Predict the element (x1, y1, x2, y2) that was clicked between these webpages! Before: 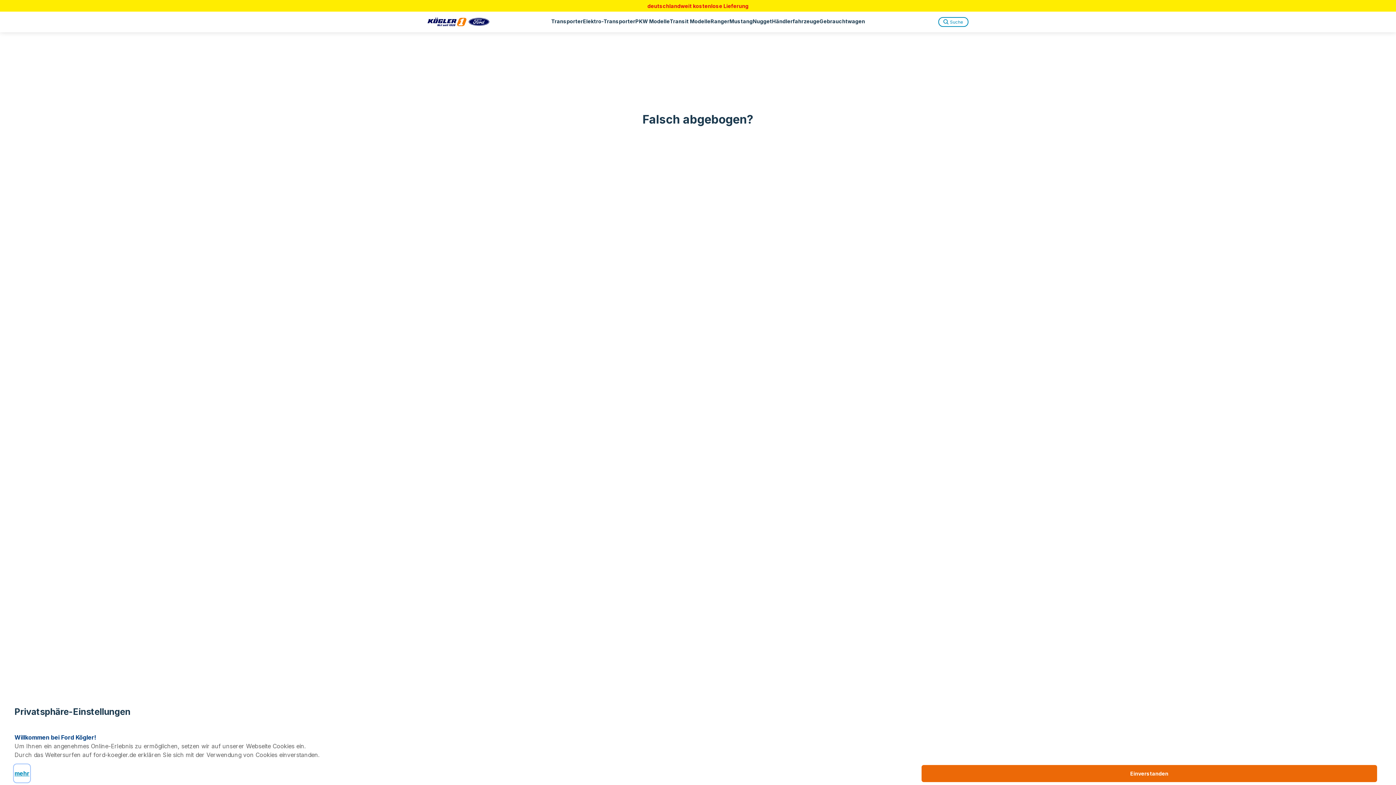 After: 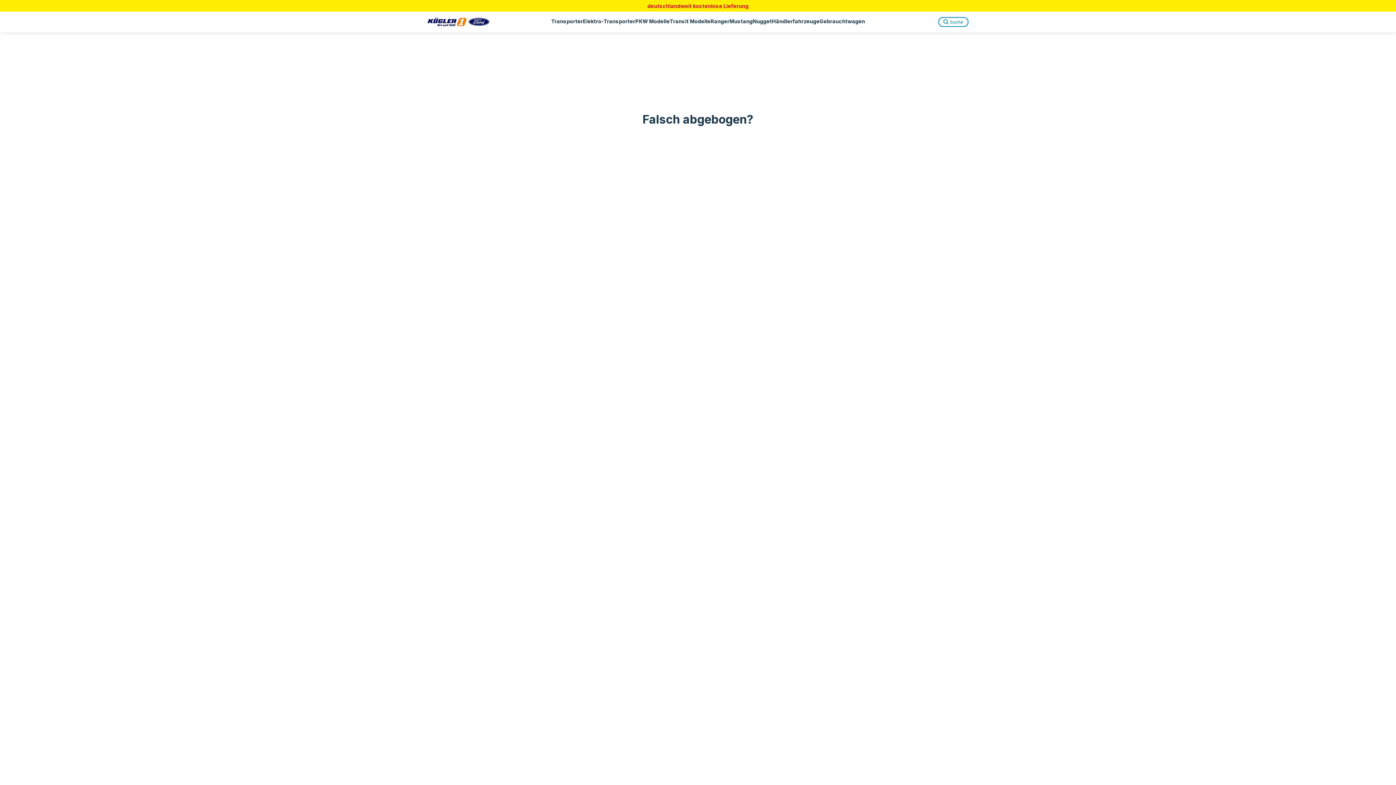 Action: label: Einverstanden bbox: (921, 765, 1377, 782)